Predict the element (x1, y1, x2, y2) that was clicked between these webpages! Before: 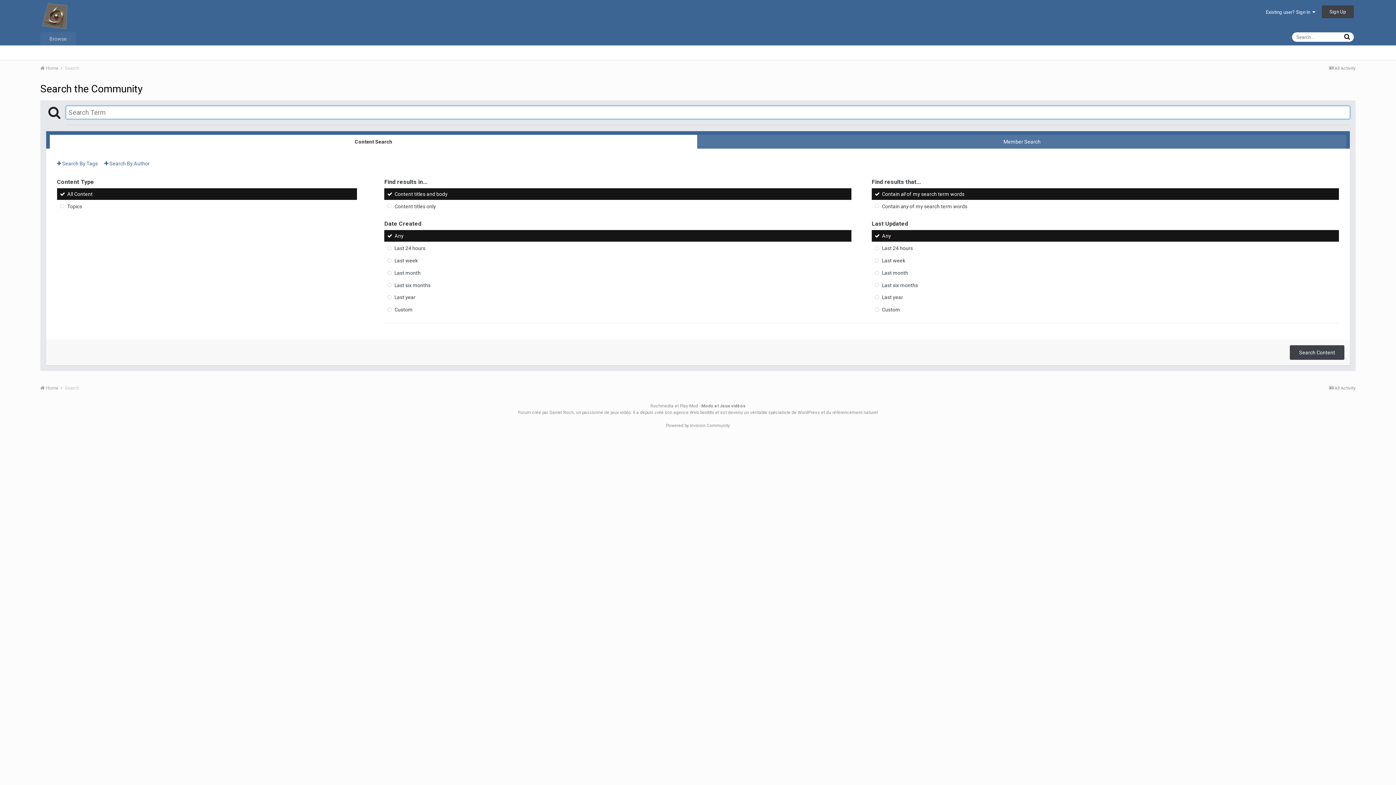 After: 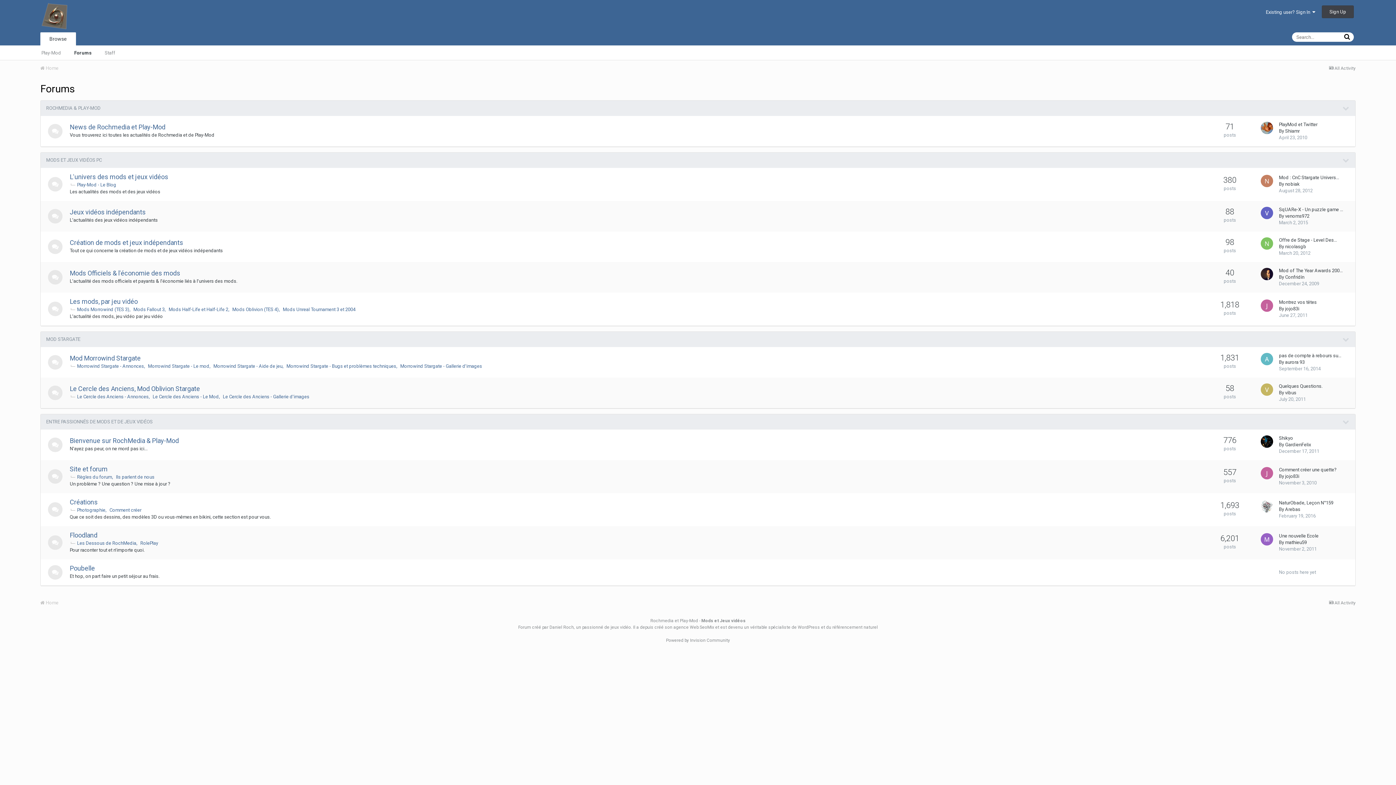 Action: label:  Home  bbox: (40, 385, 63, 390)